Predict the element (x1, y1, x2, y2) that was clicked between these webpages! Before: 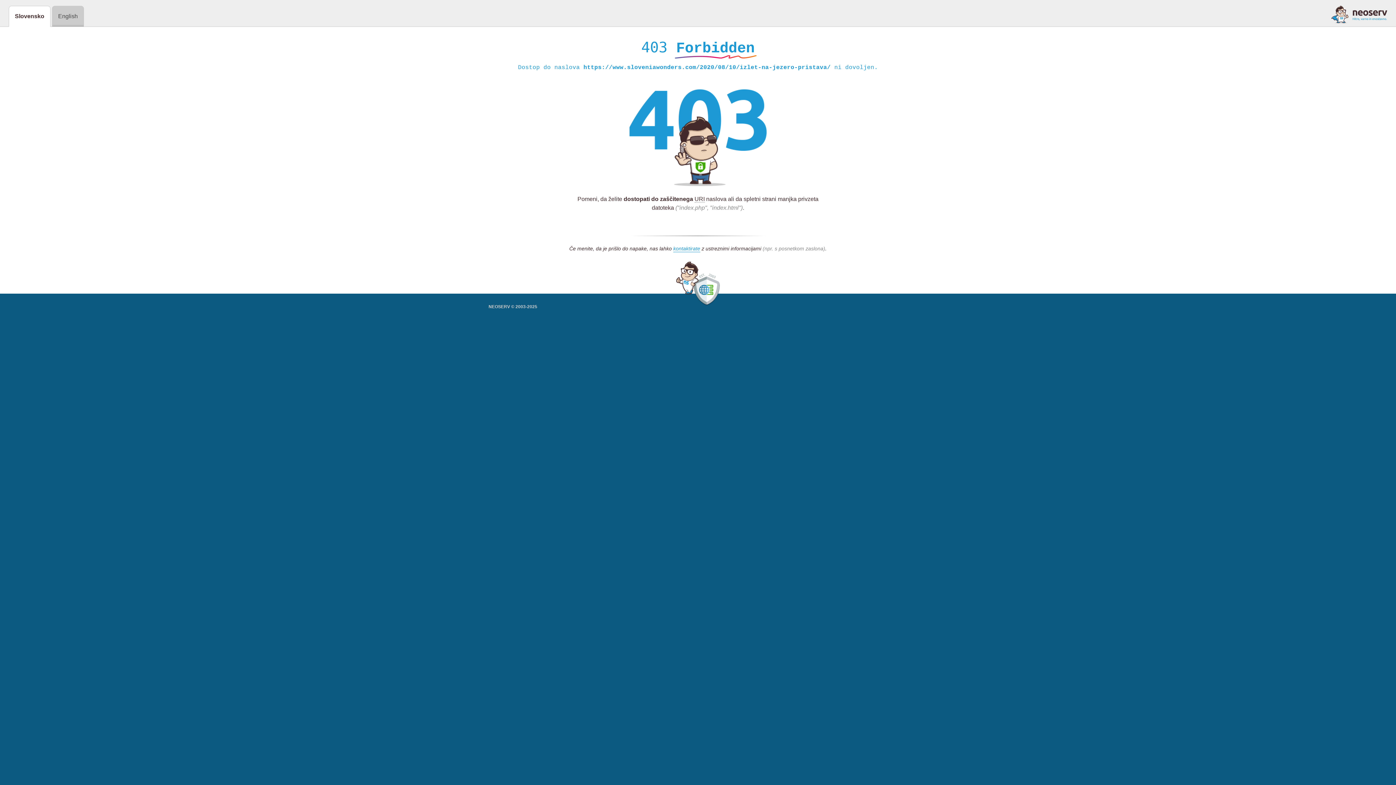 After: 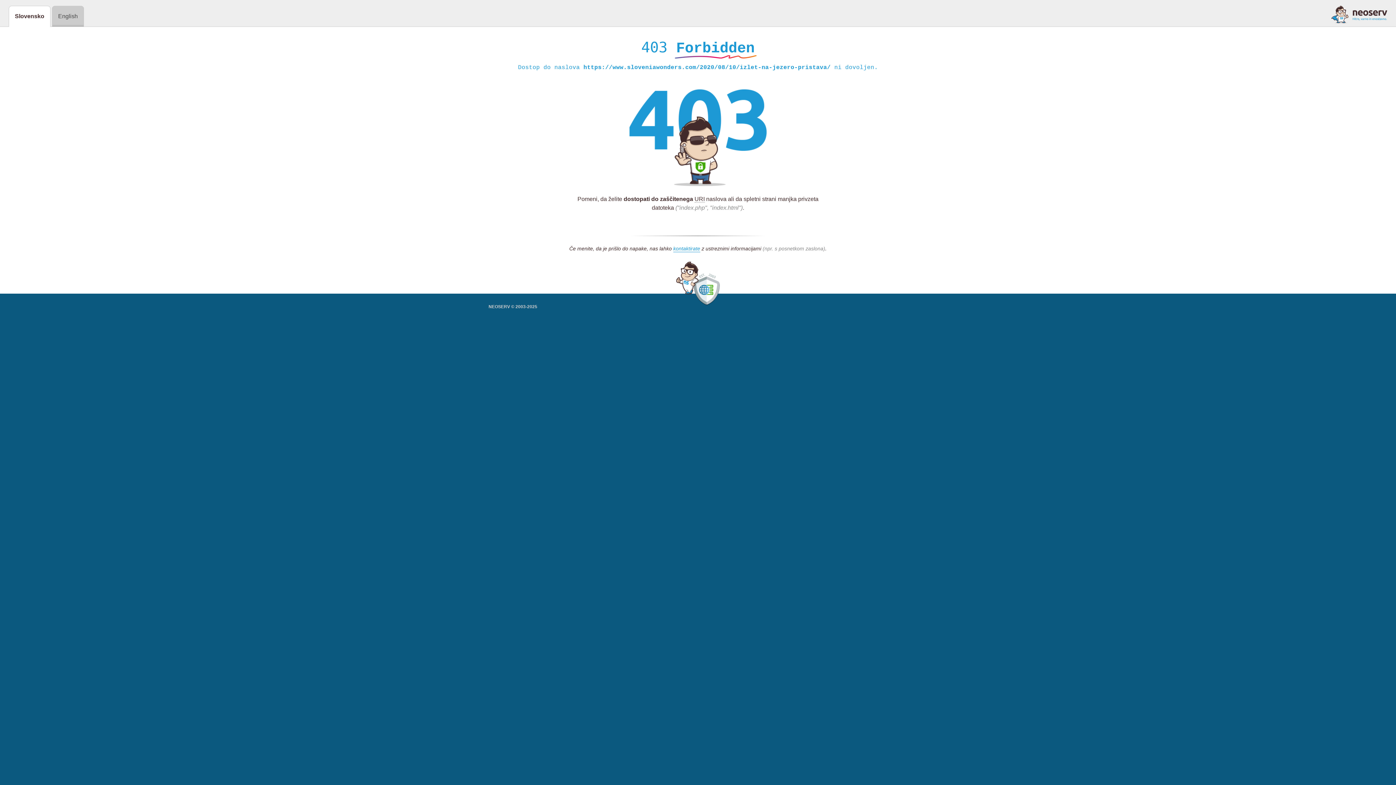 Action: bbox: (1331, 5, 1387, 23)